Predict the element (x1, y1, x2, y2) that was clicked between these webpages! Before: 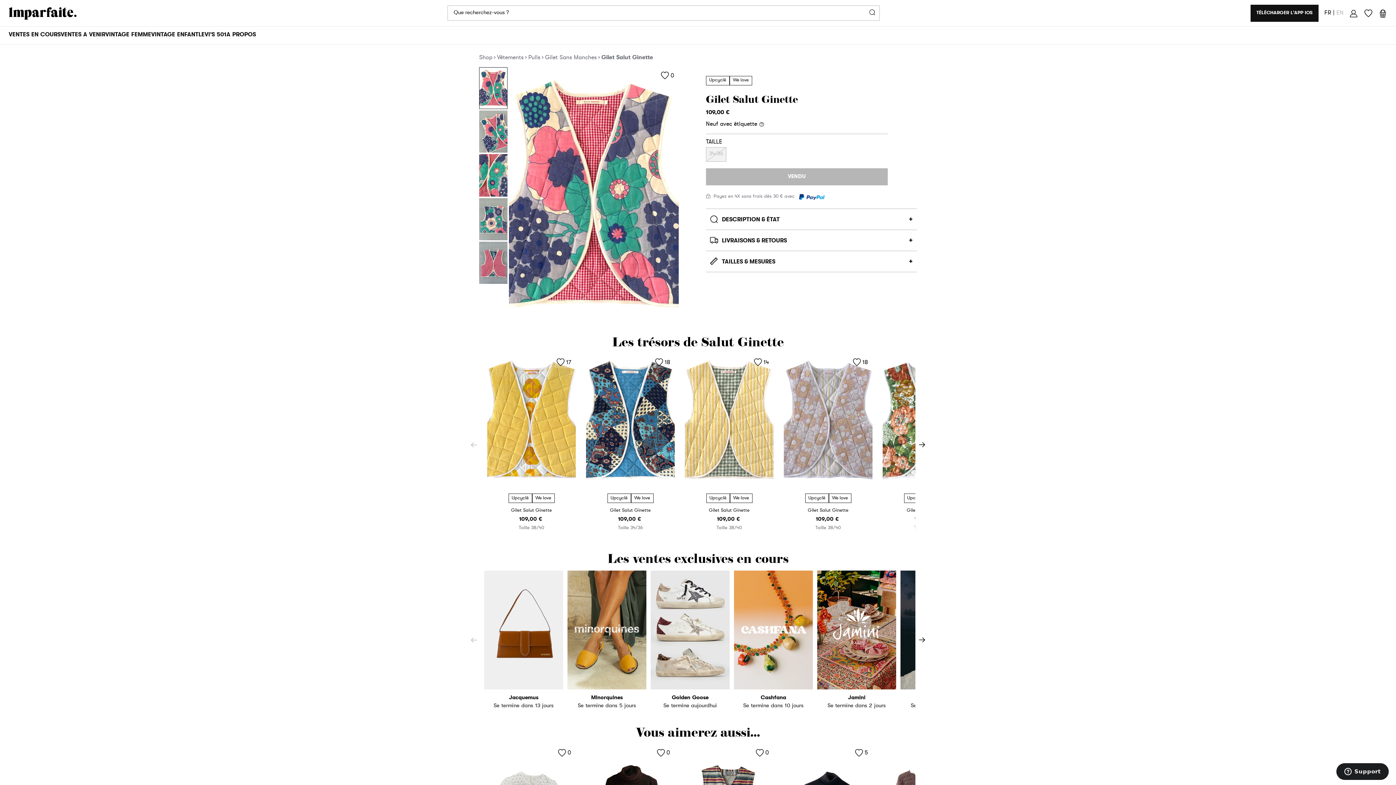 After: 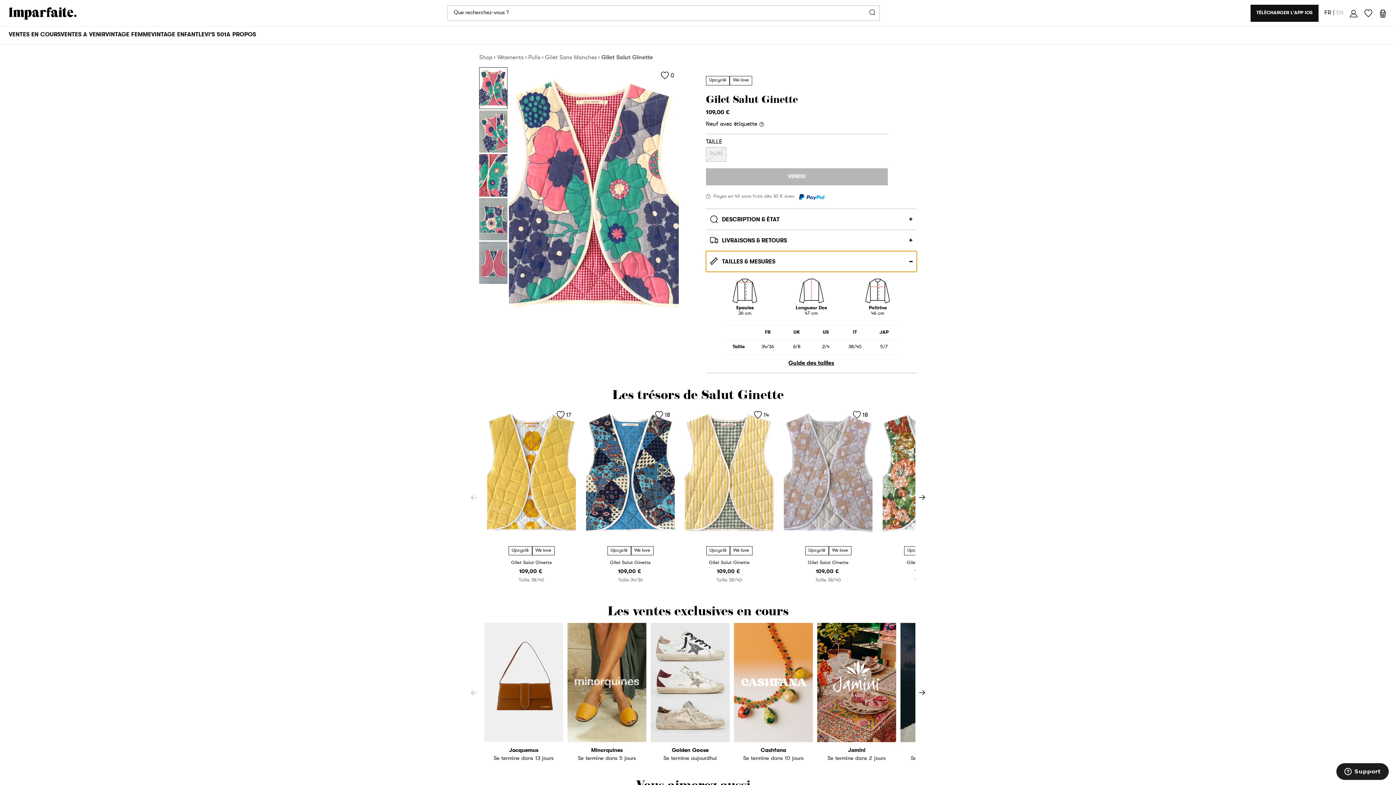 Action: label: TAILLES & MESURES bbox: (706, 251, 917, 271)